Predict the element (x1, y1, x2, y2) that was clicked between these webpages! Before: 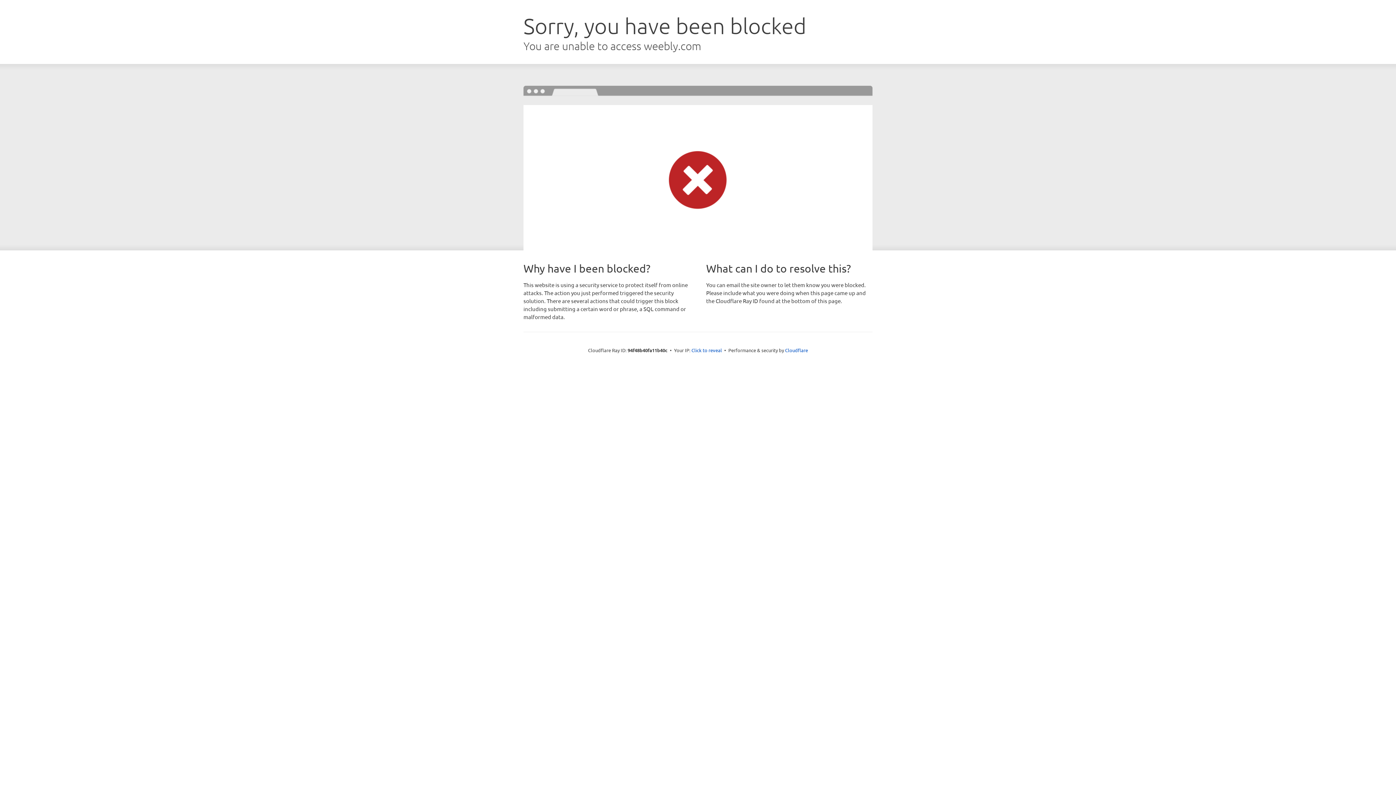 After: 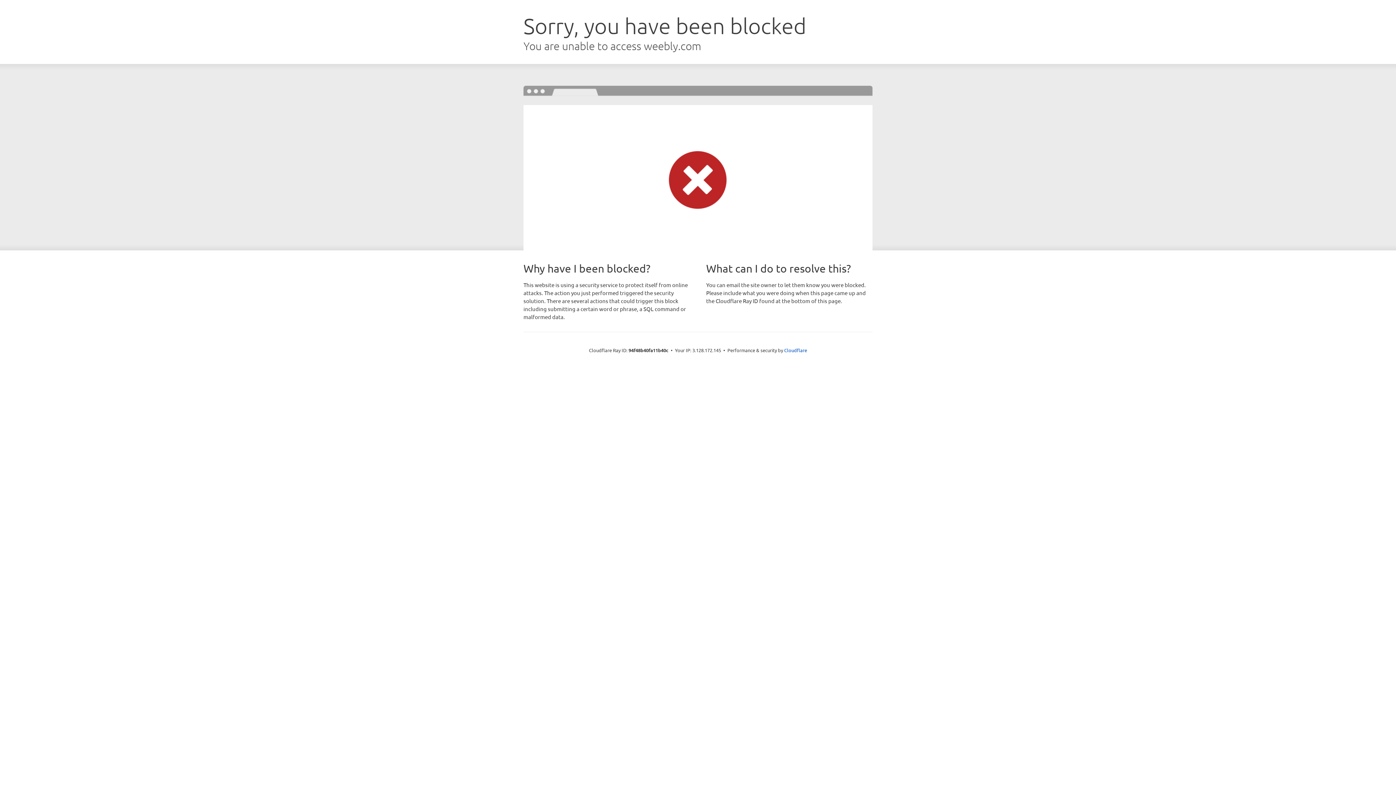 Action: bbox: (691, 346, 722, 353) label: Click to reveal